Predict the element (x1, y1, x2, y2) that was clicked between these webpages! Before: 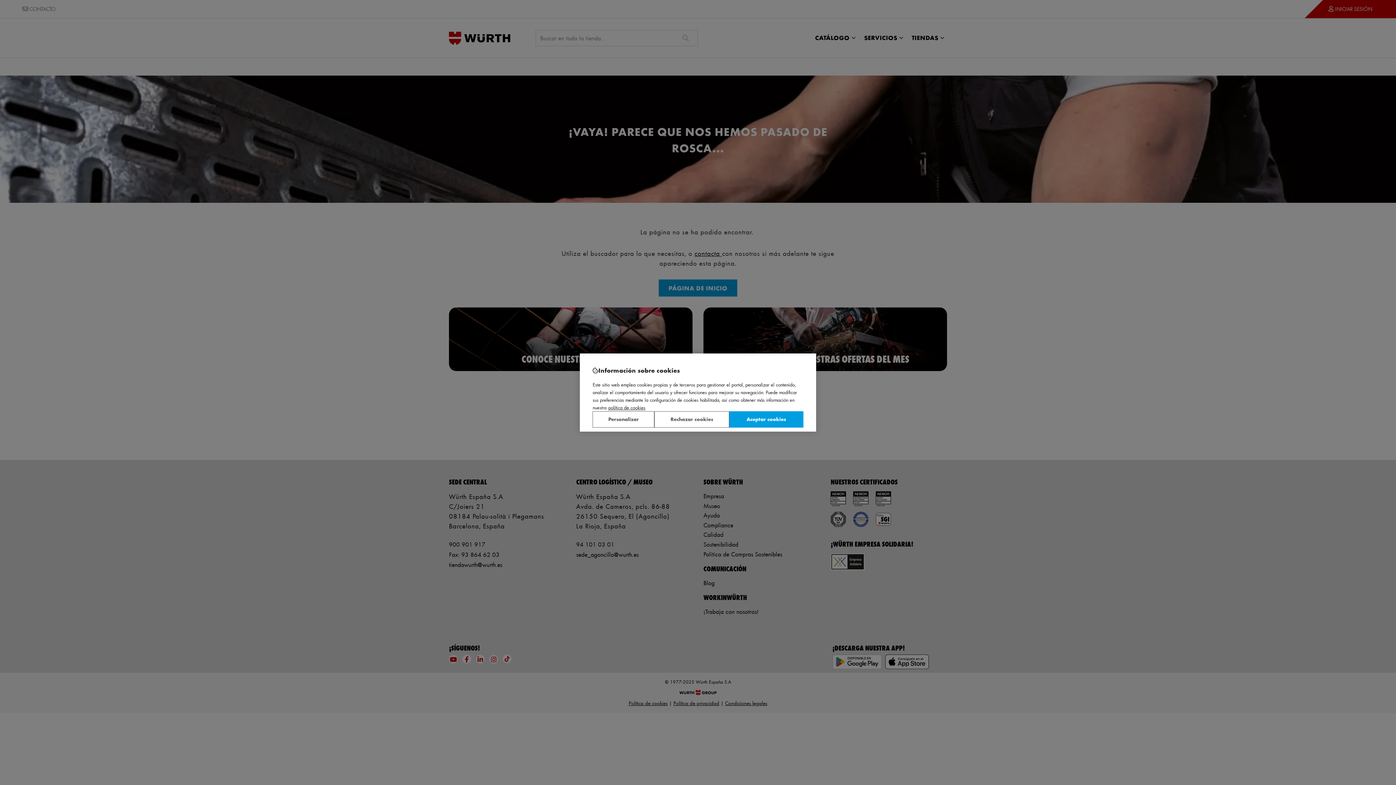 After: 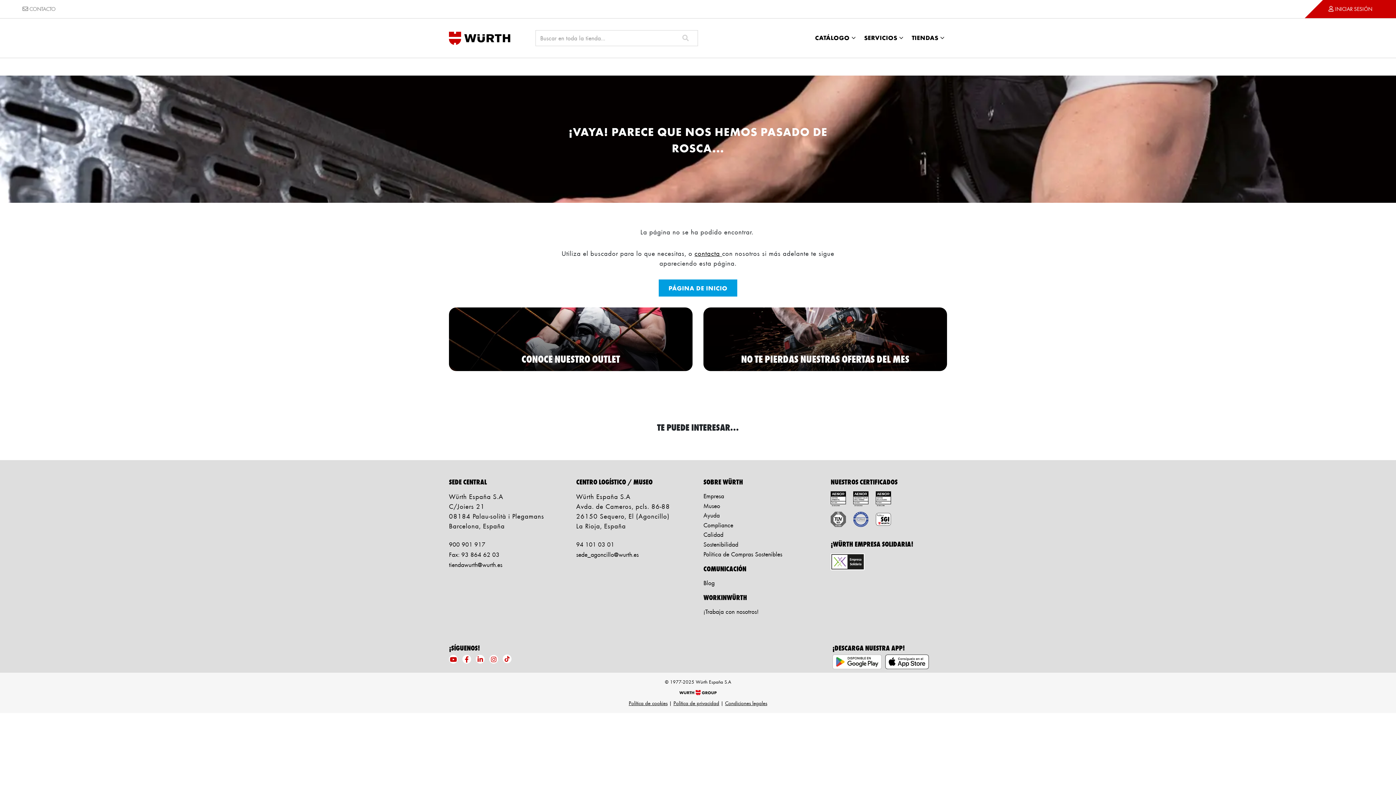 Action: bbox: (729, 411, 803, 427) label: Aceptar cookies